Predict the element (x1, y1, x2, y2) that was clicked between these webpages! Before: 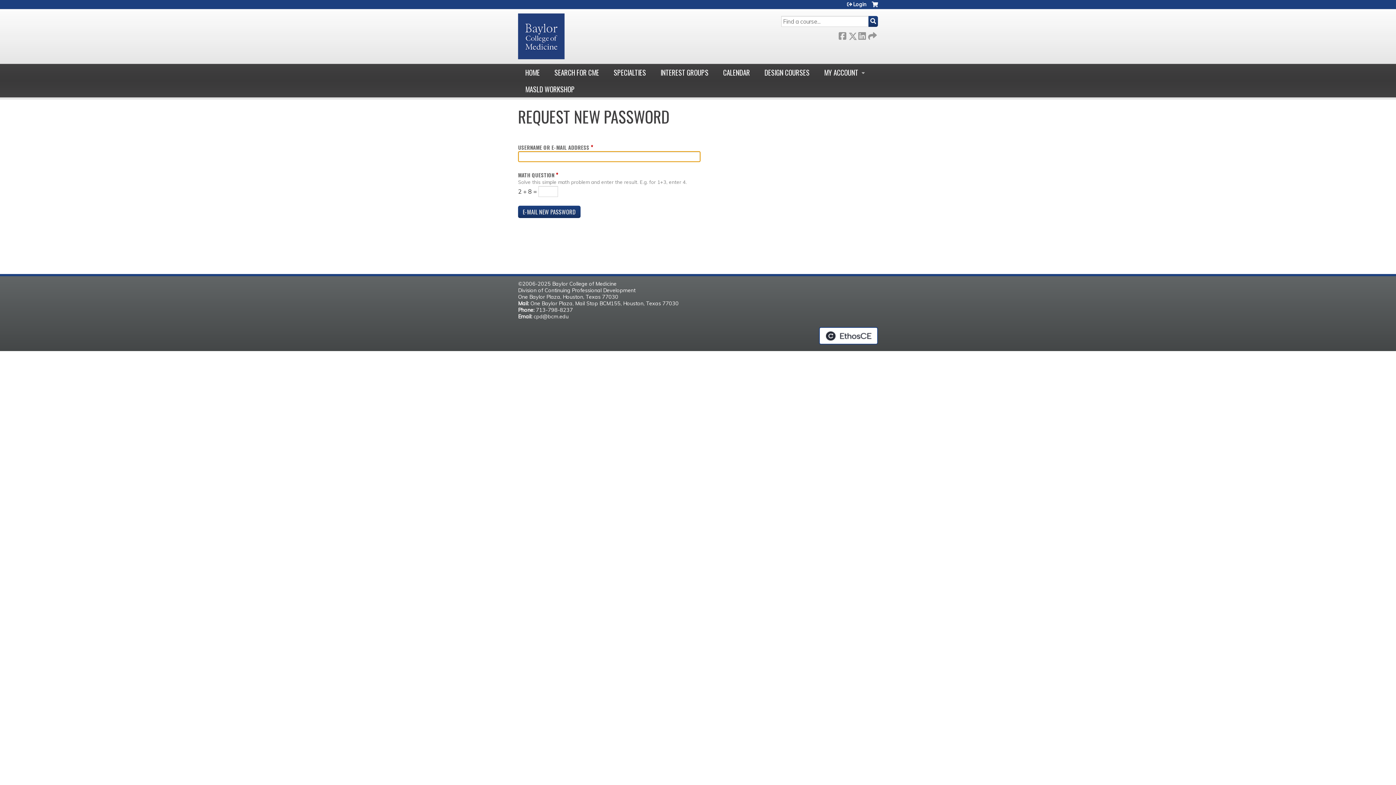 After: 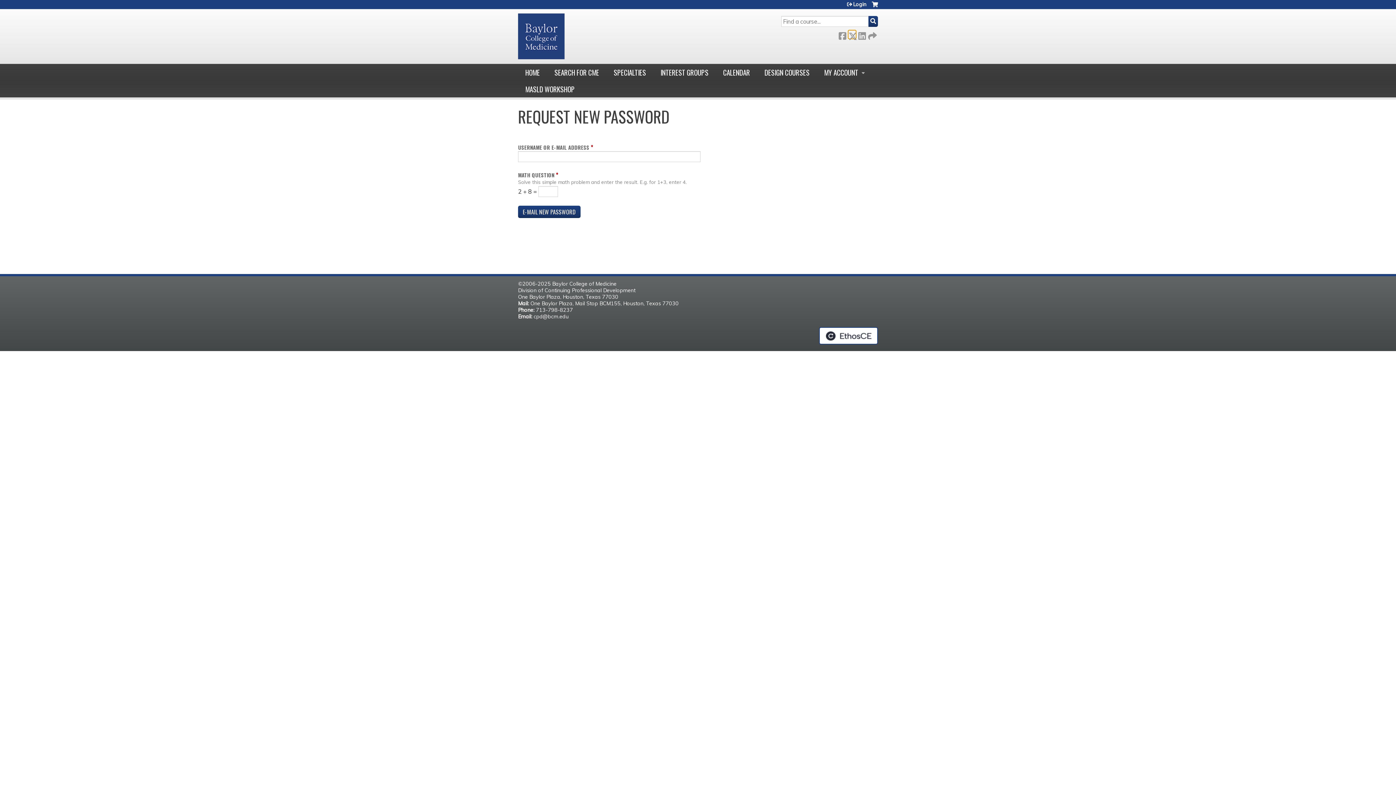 Action: bbox: (848, 30, 856, 38) label:  Twitter